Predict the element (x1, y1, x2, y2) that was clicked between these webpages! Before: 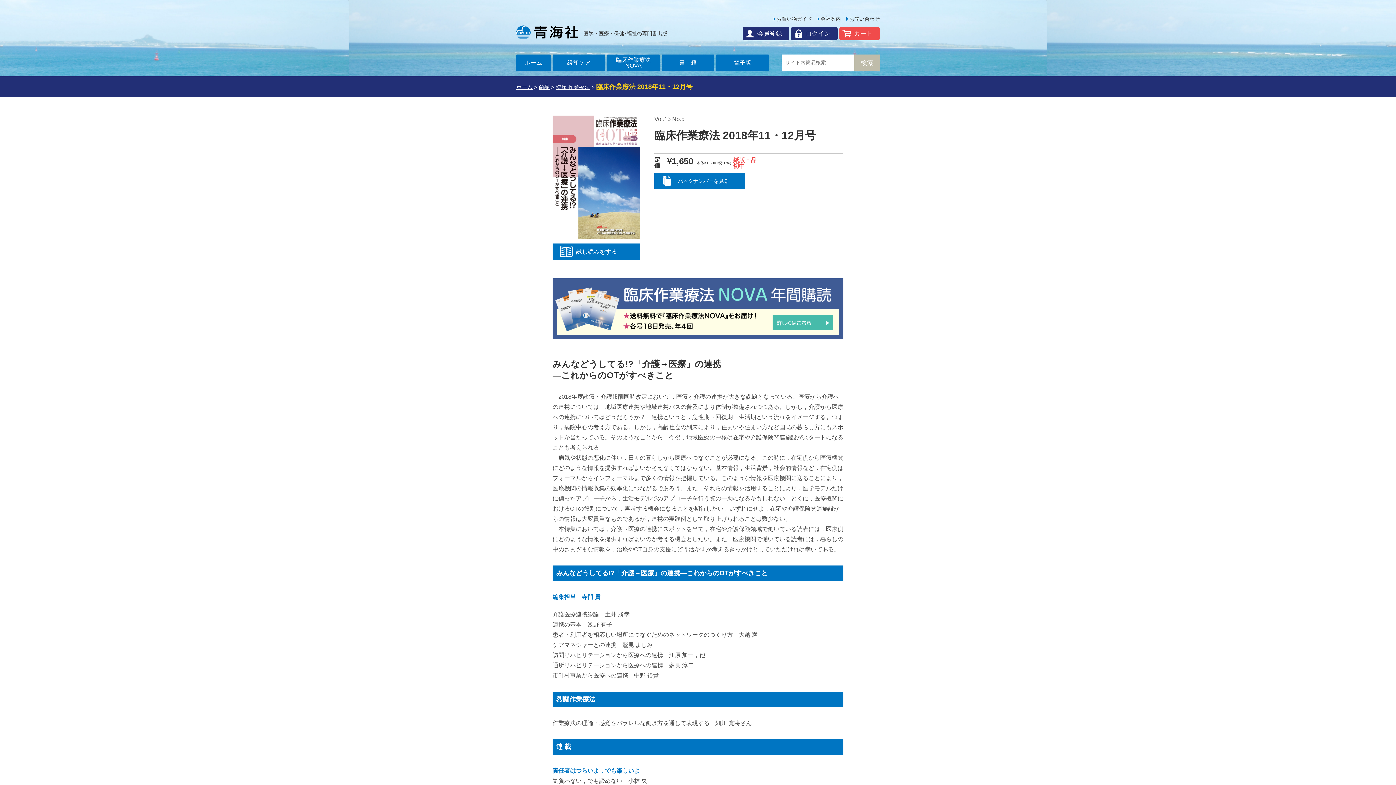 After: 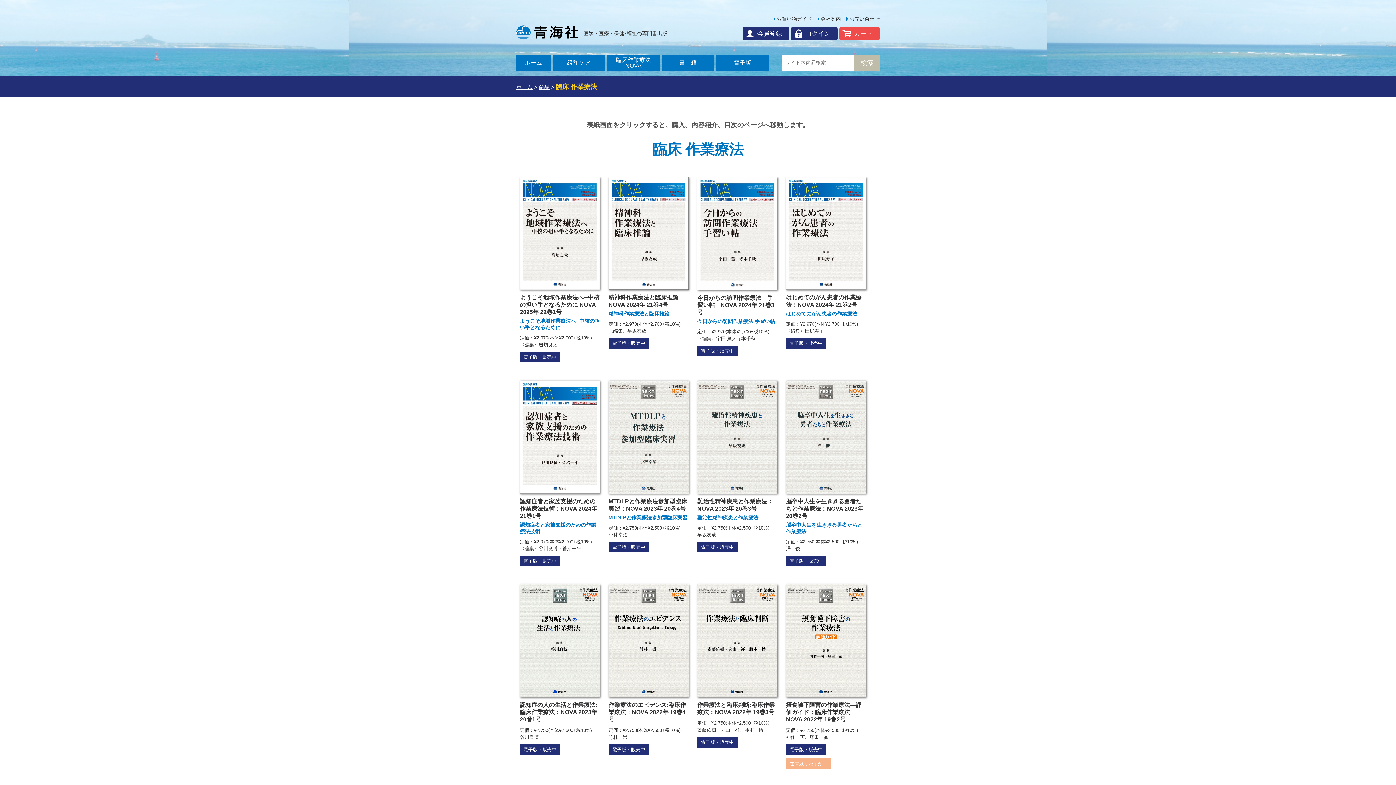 Action: label: 臨床 作業療法 bbox: (556, 84, 590, 90)